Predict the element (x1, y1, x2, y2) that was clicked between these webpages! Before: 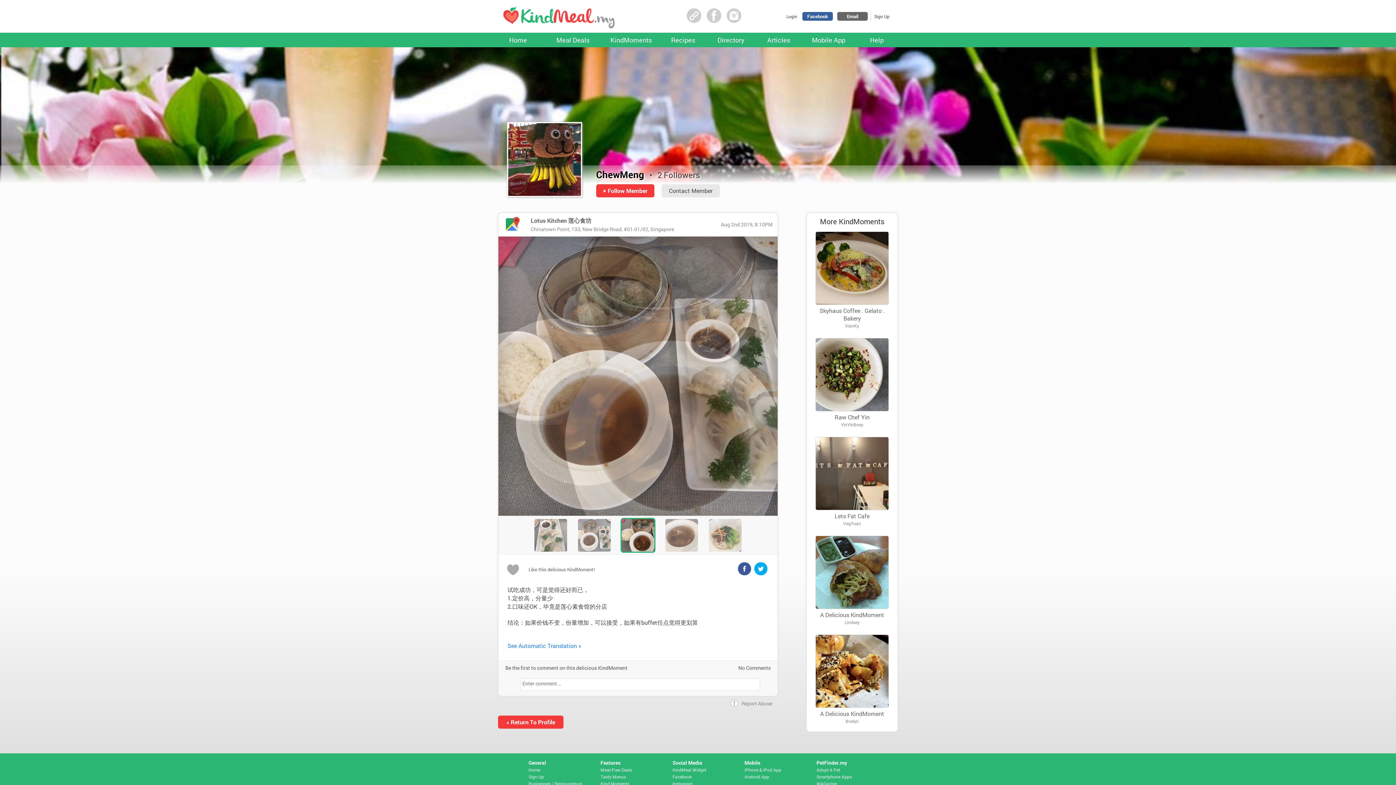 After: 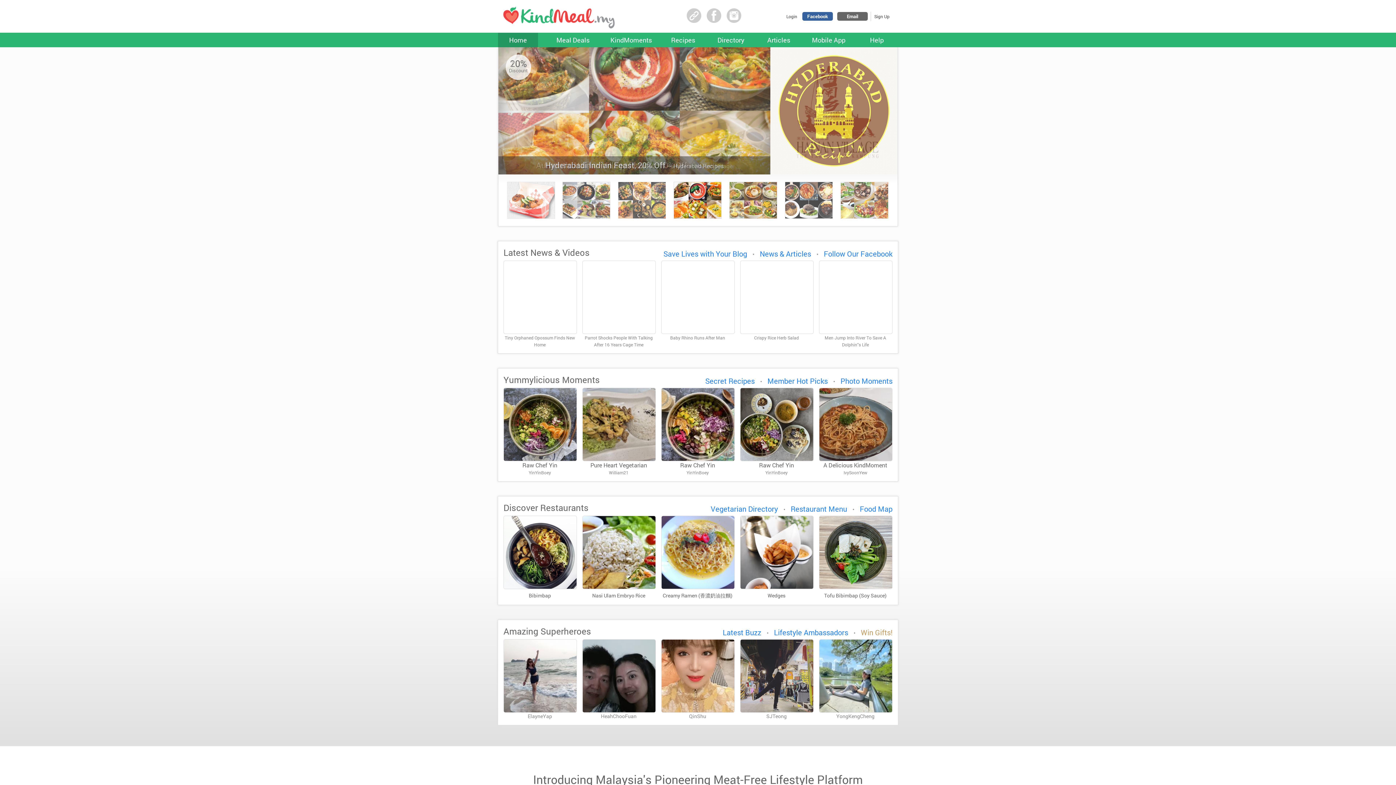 Action: bbox: (509, 35, 527, 44) label: Home